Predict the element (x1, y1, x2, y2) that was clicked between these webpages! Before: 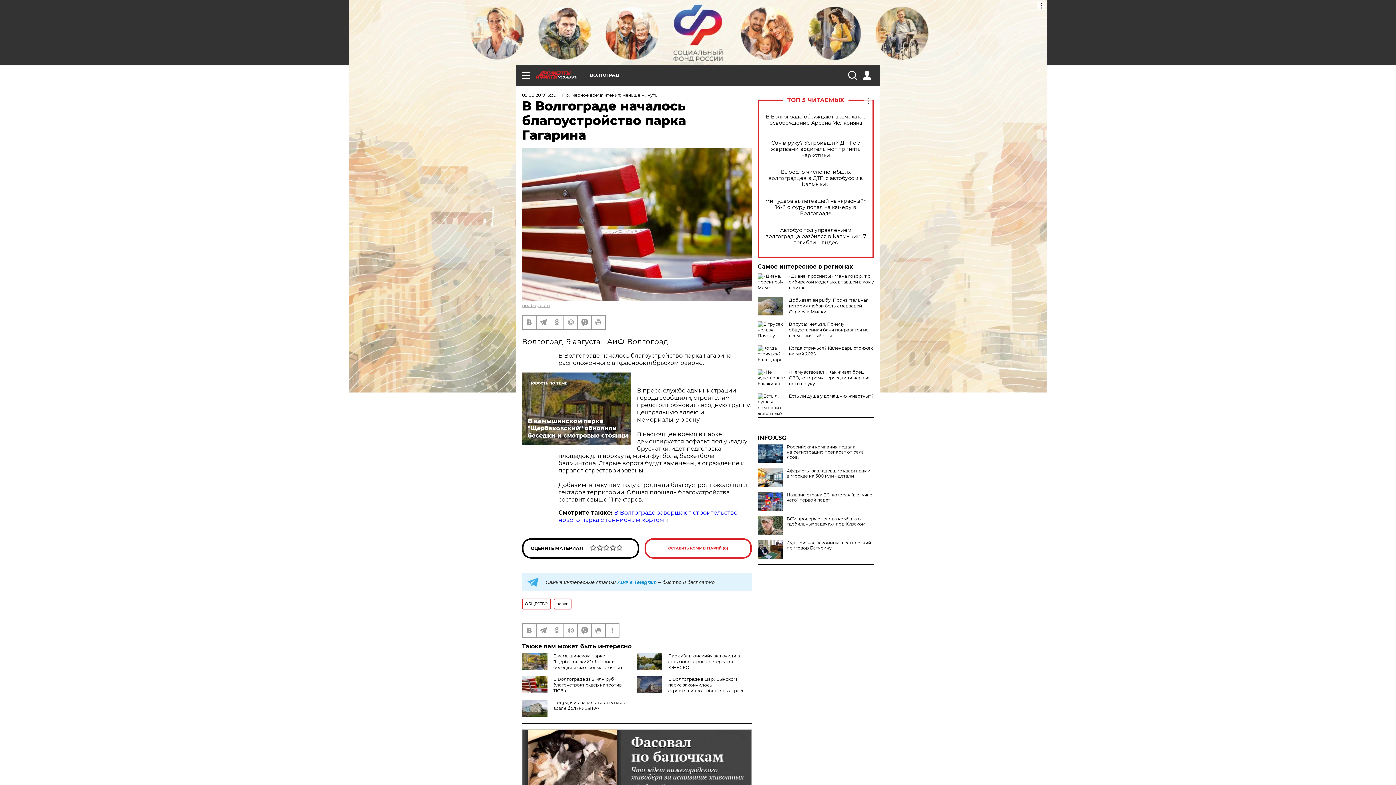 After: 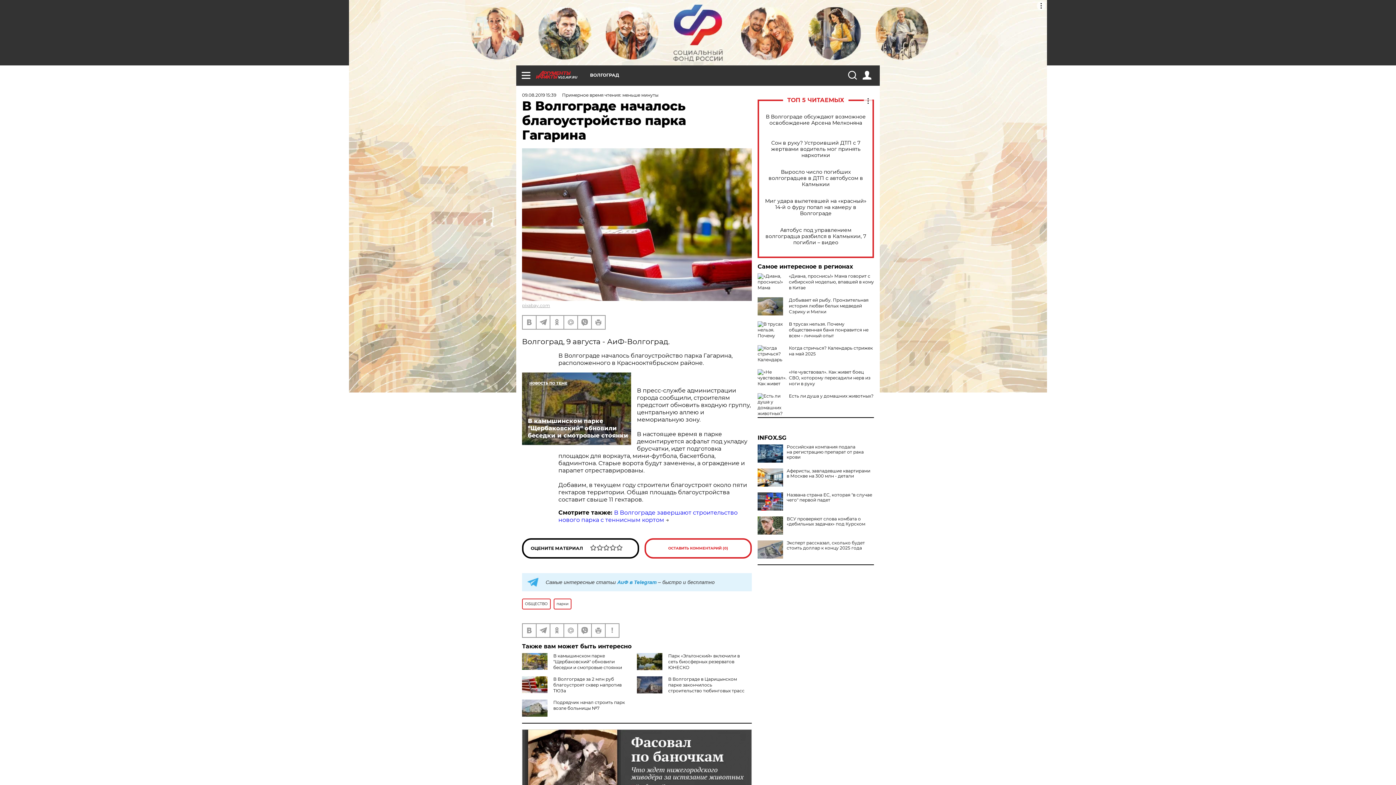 Action: bbox: (757, 540, 783, 558)